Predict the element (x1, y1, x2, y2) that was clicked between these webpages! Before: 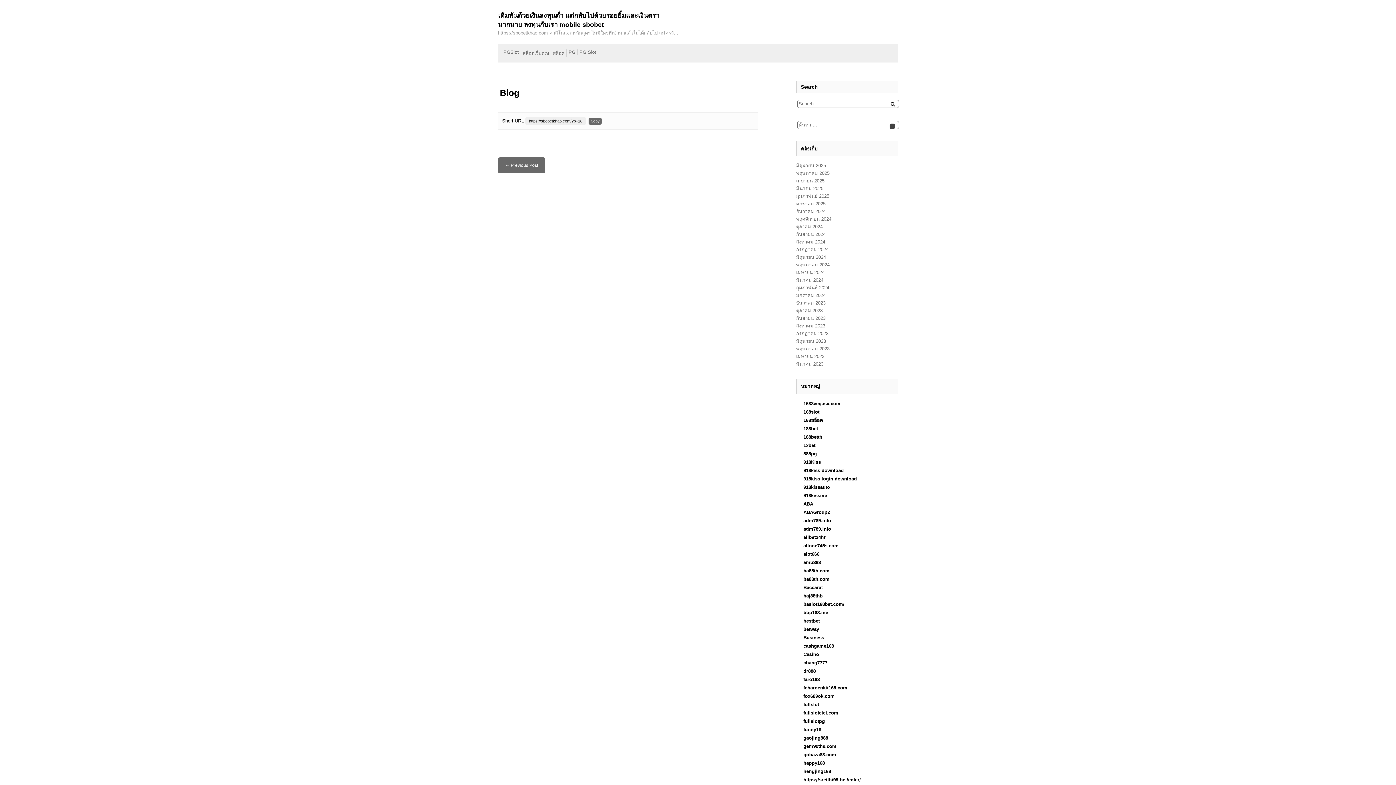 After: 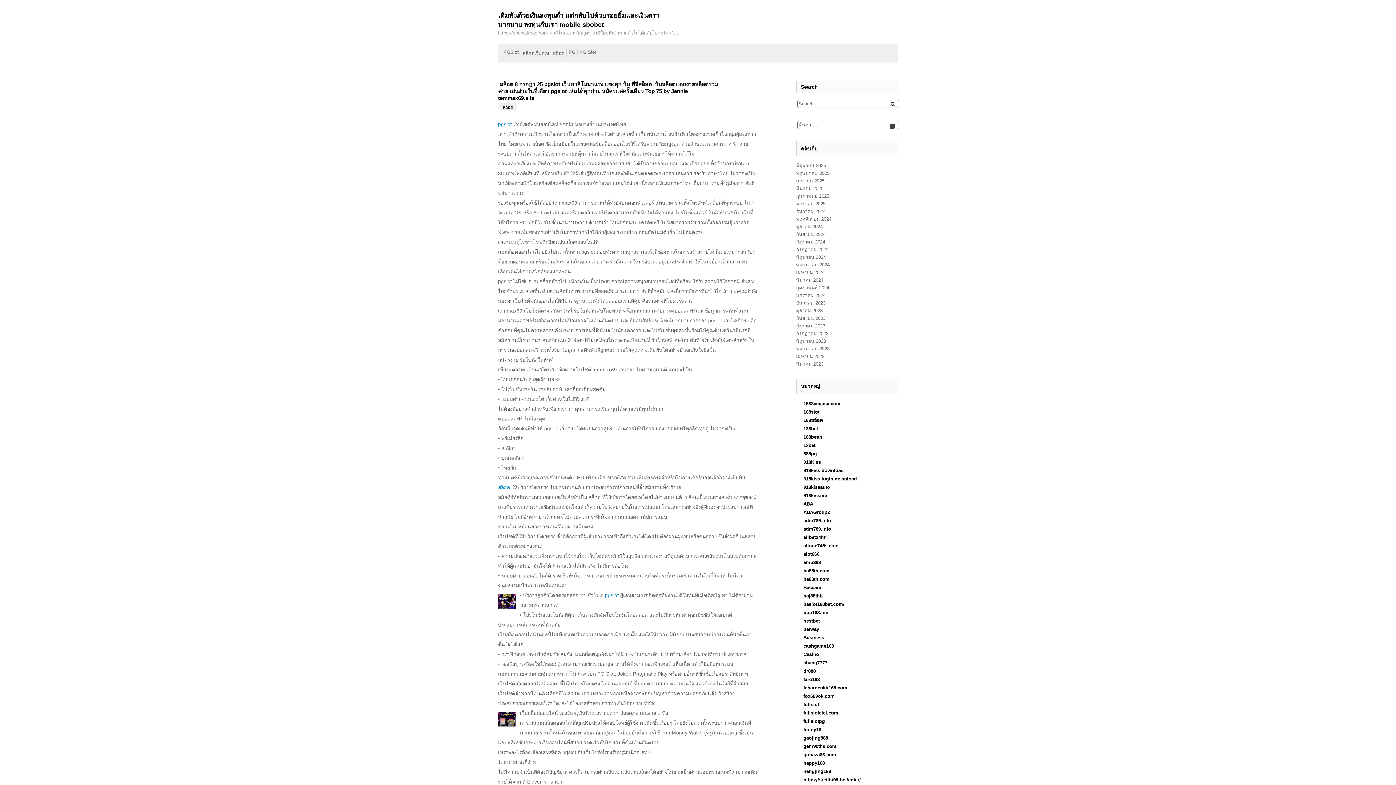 Action: label: สล็อต bbox: (553, 50, 564, 56)